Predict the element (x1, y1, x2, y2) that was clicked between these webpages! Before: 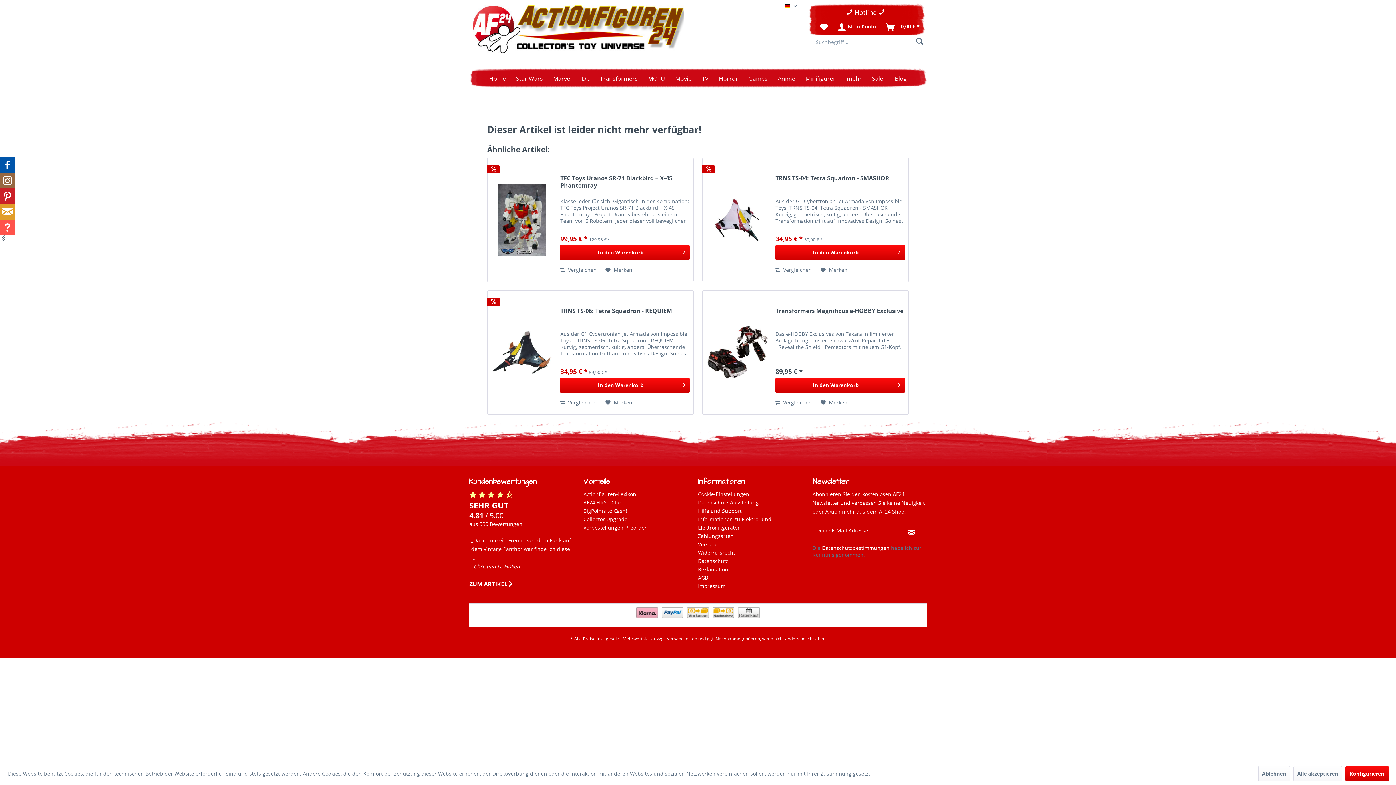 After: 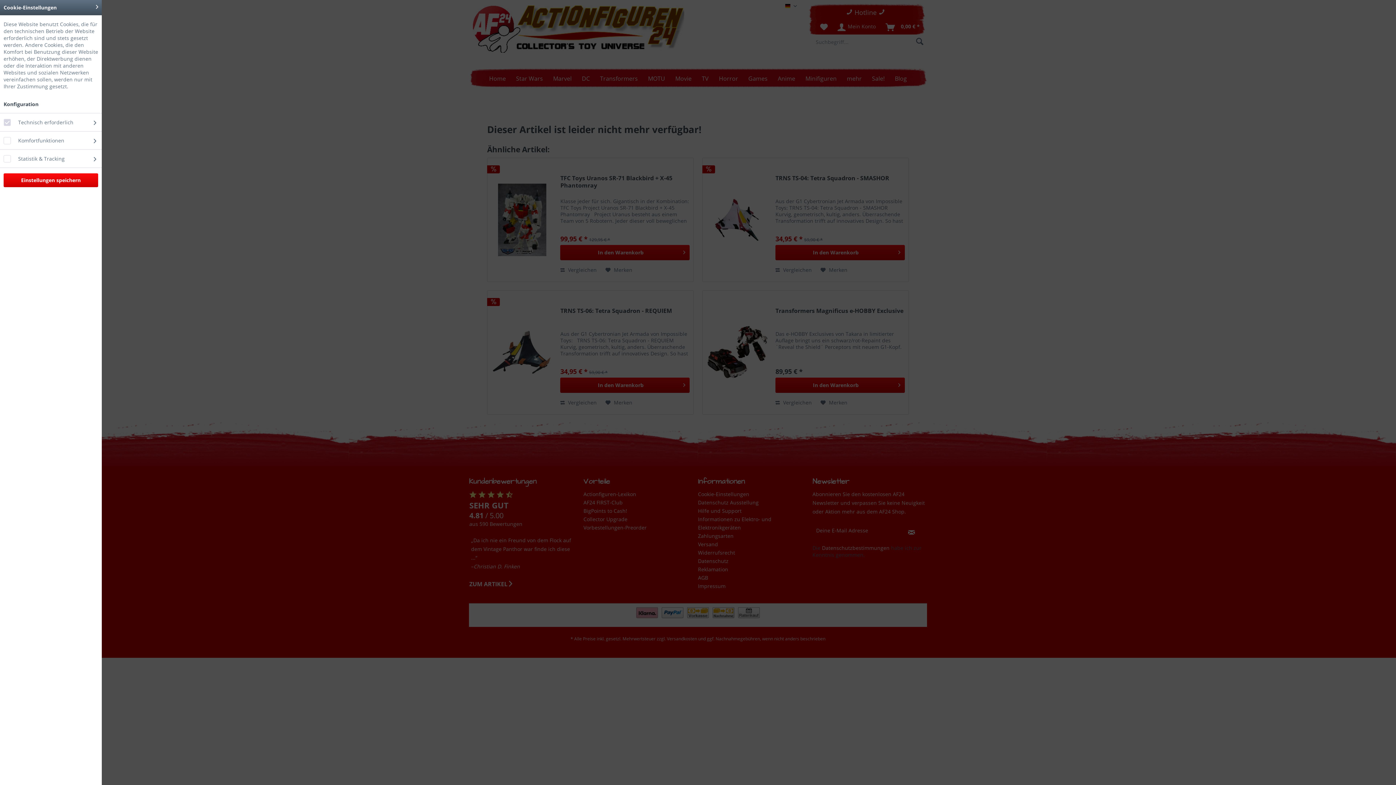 Action: label: Cookie-Einstellungen bbox: (698, 490, 809, 498)